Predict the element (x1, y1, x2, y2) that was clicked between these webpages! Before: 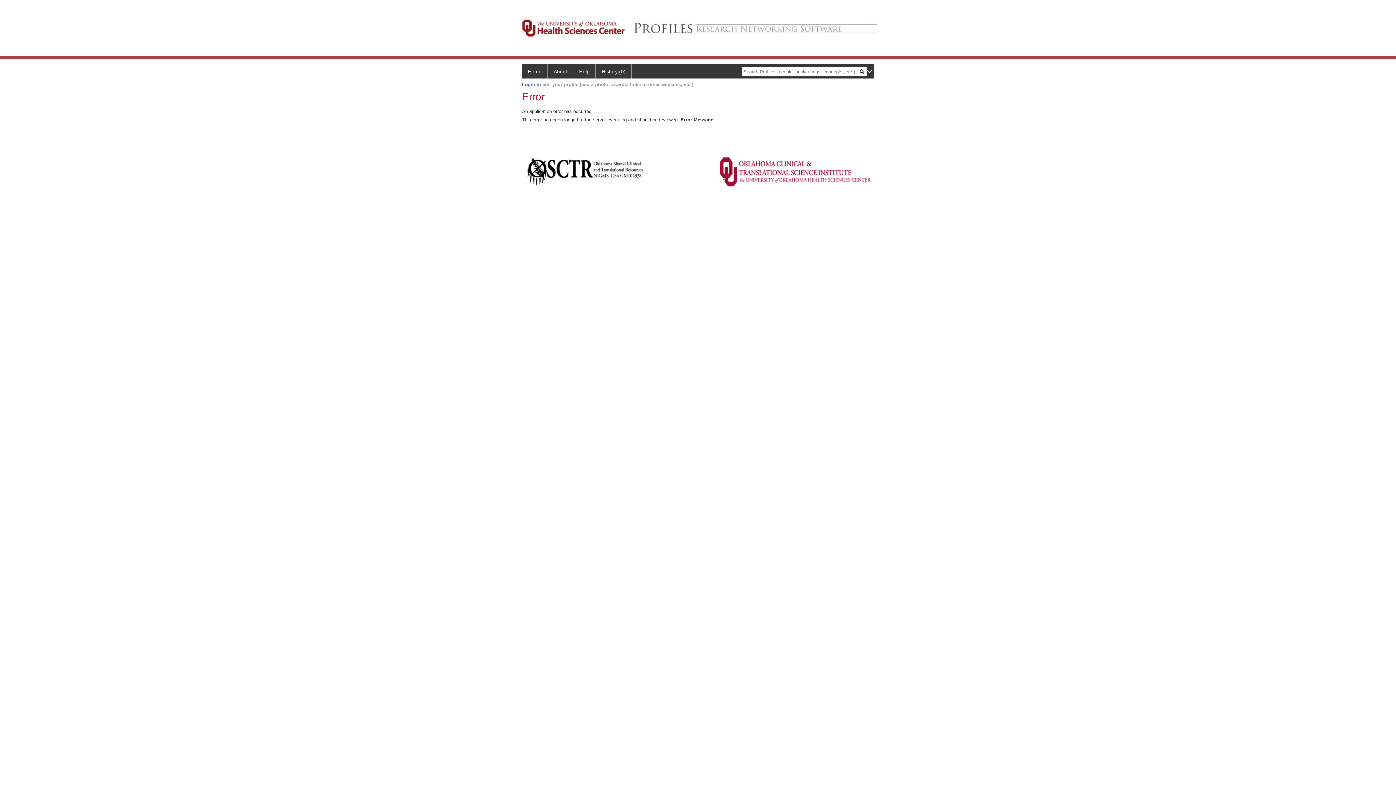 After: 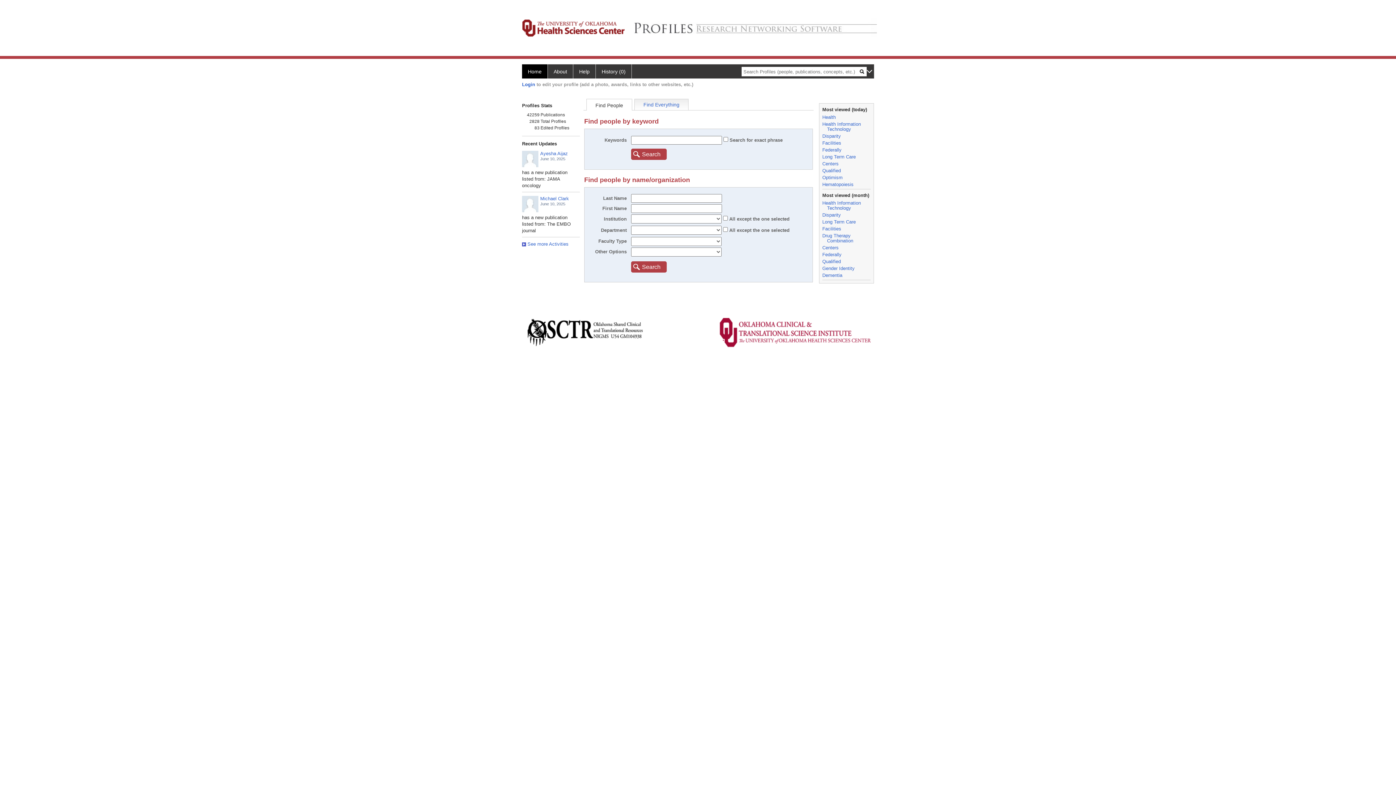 Action: label: History (0) bbox: (596, 64, 632, 78)